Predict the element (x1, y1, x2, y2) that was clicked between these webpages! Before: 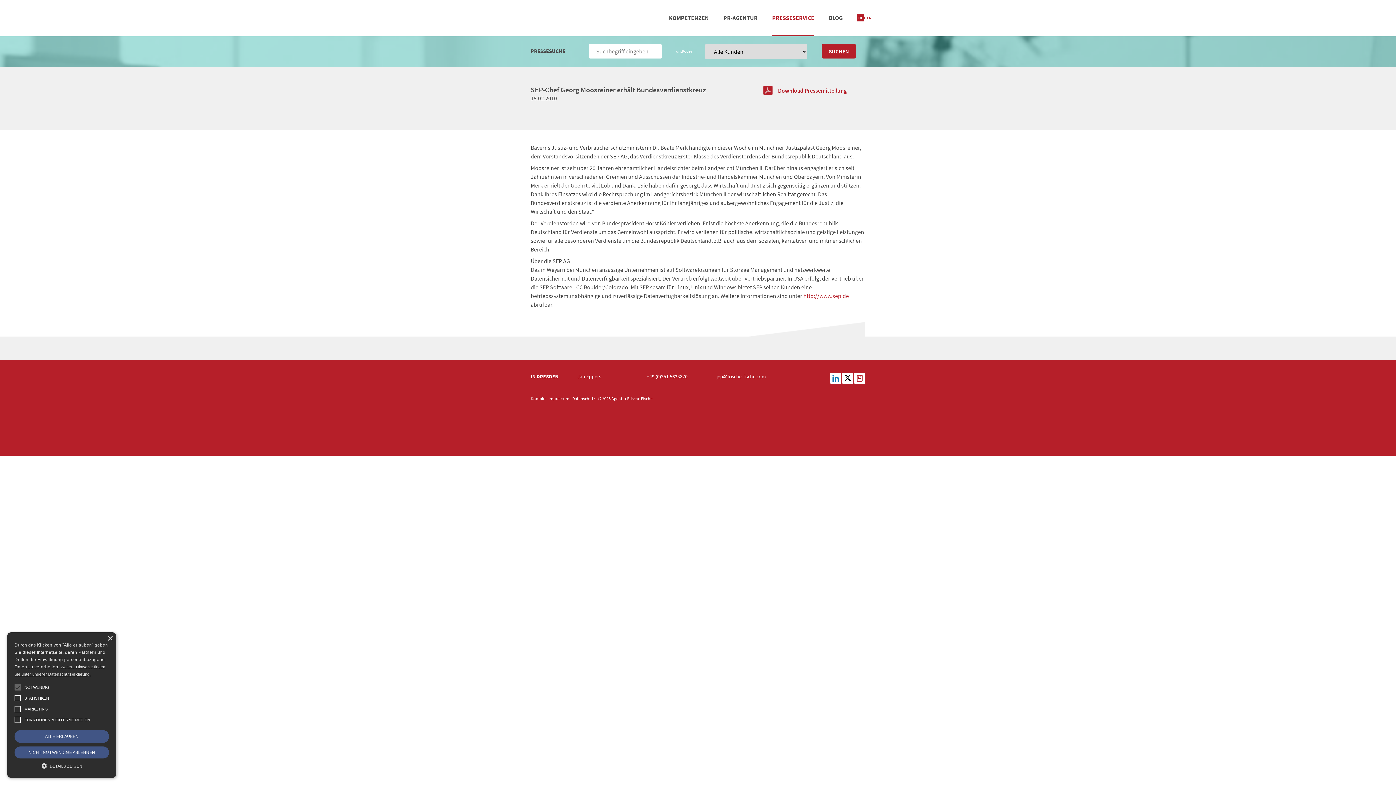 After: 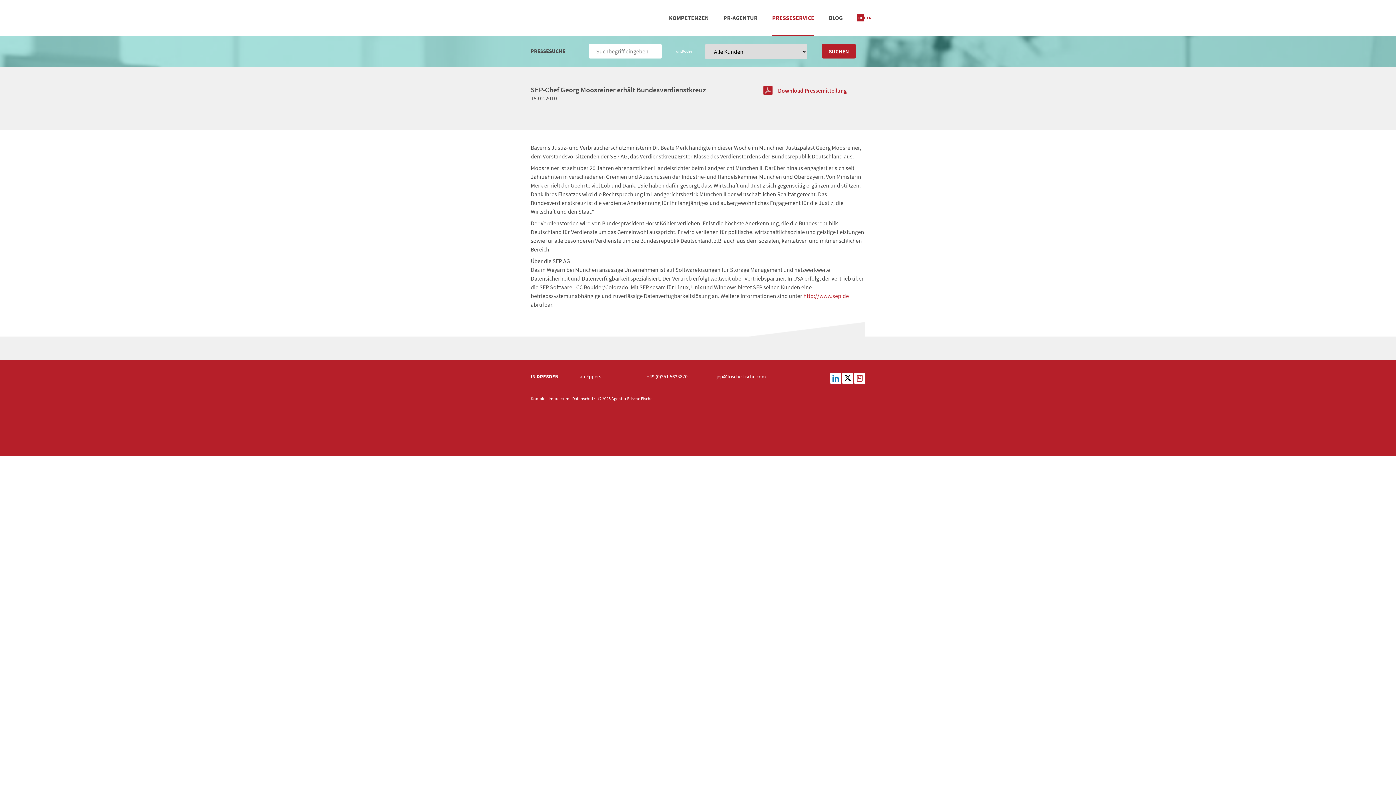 Action: bbox: (107, 636, 112, 641) label: Close